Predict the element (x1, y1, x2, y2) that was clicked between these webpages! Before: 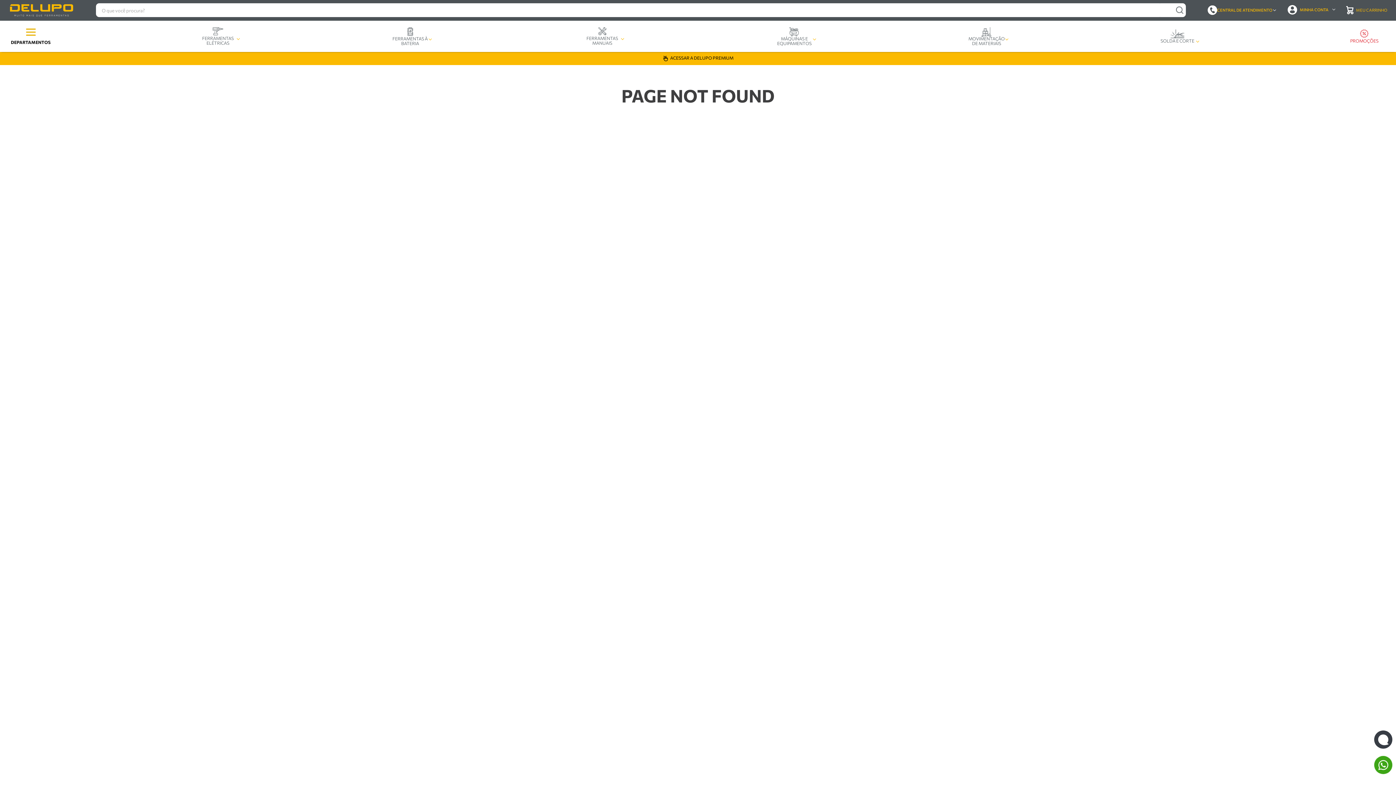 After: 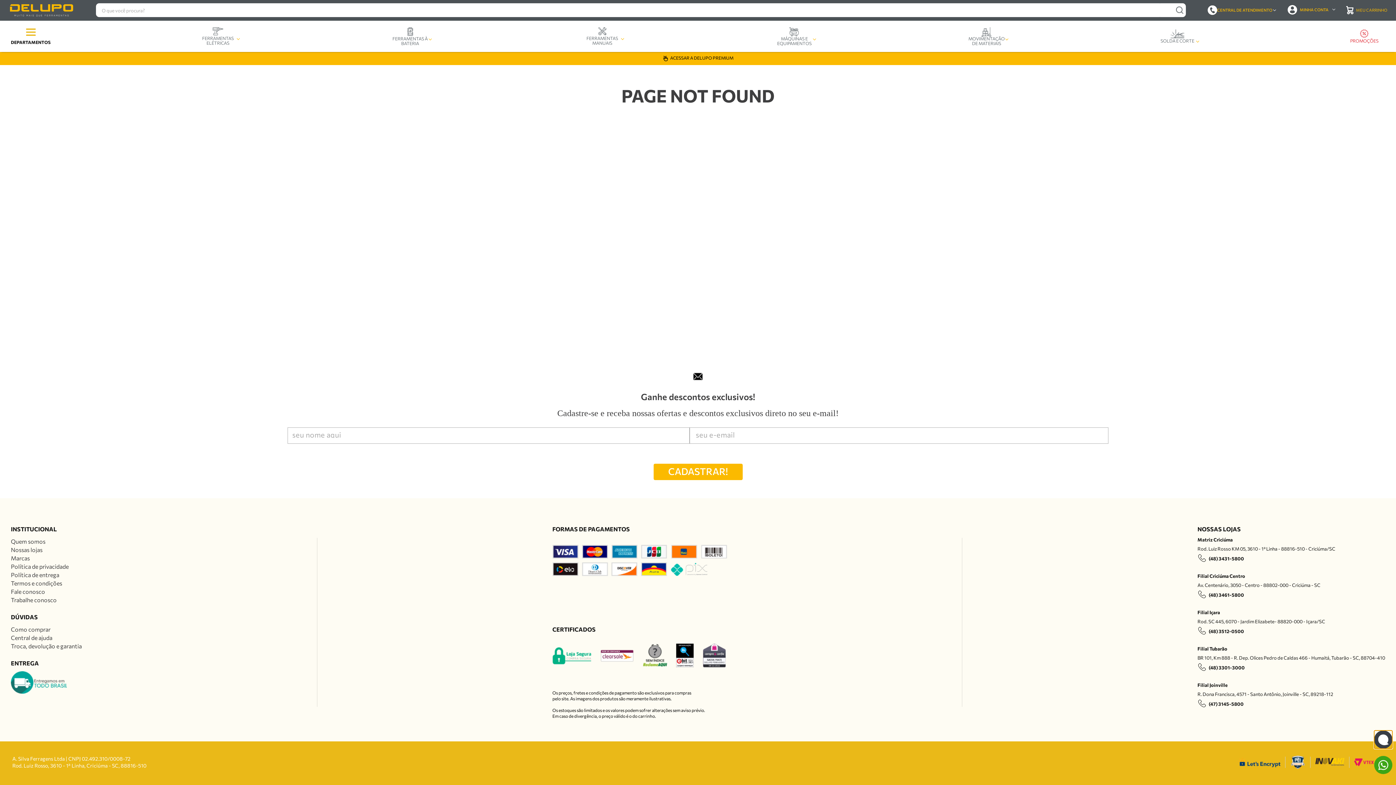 Action: bbox: (1374, 730, 1392, 749)